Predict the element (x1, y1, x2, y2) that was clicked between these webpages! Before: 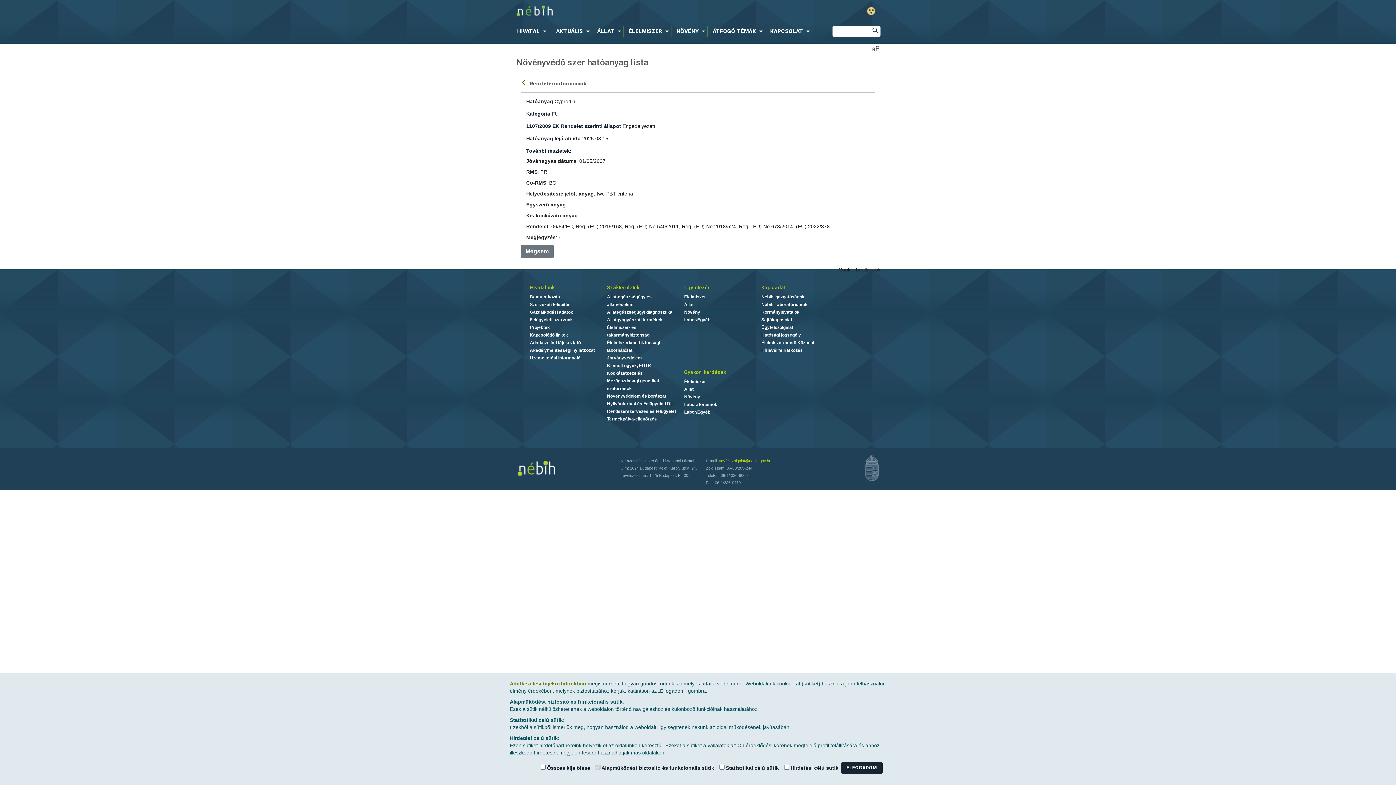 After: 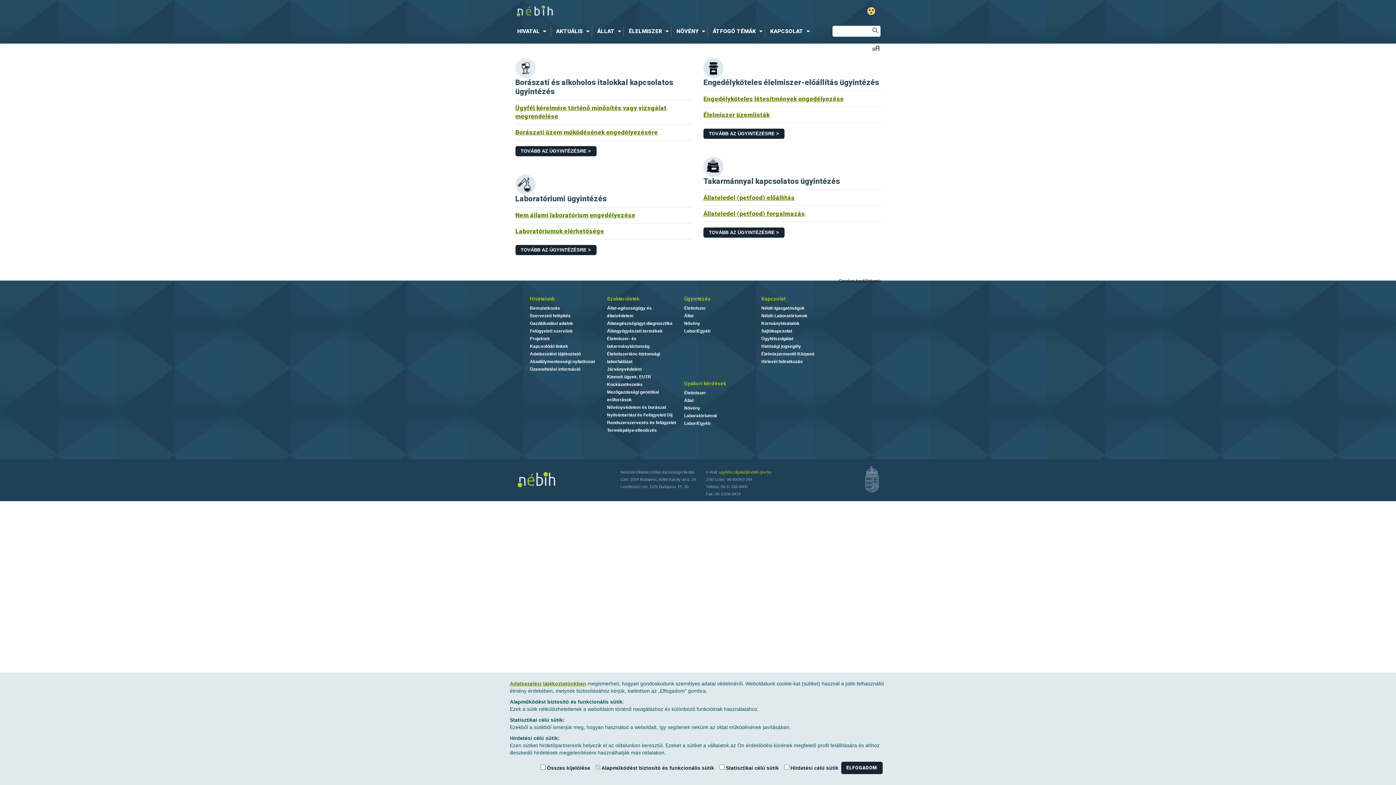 Action: bbox: (684, 294, 706, 299) label: Élelmiszer